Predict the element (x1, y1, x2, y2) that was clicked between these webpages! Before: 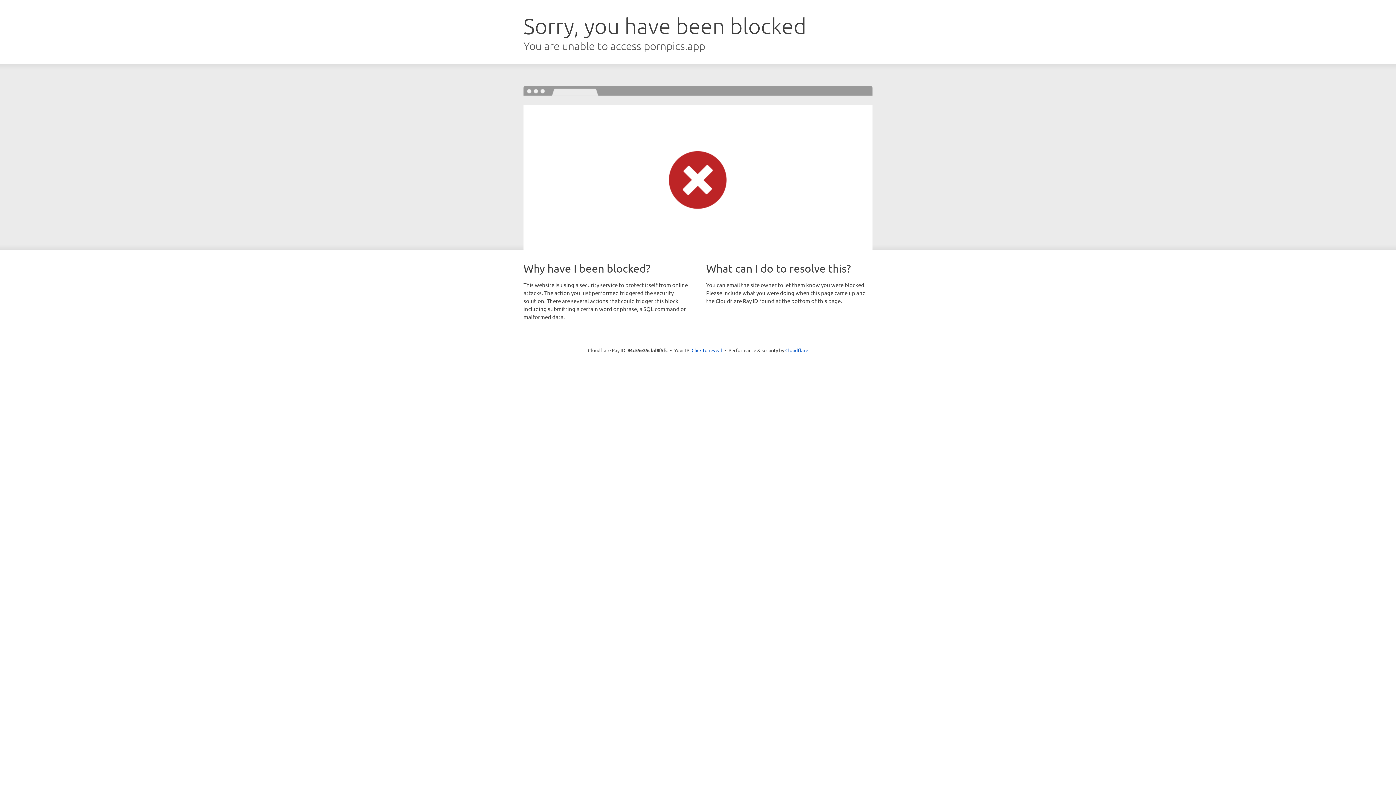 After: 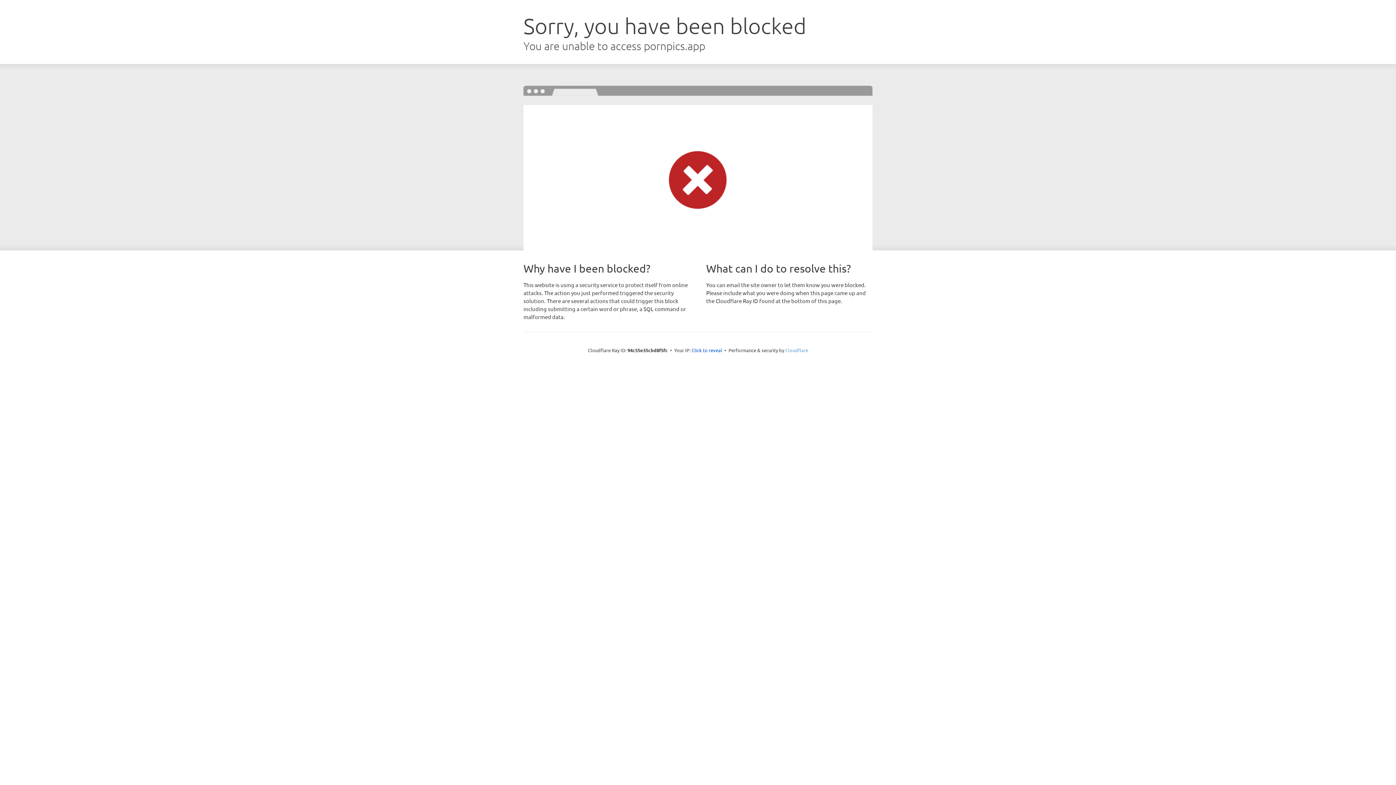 Action: bbox: (785, 347, 808, 353) label: Cloudflare